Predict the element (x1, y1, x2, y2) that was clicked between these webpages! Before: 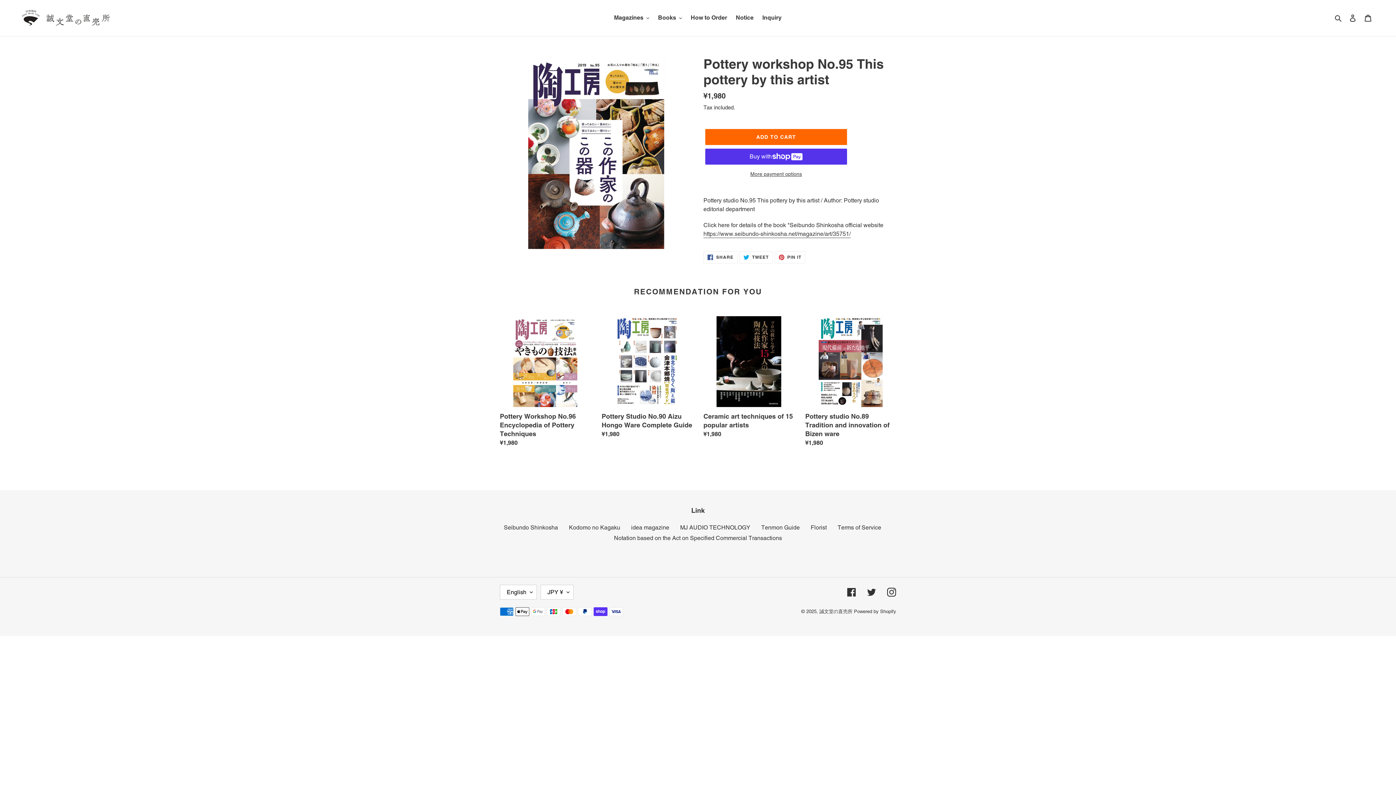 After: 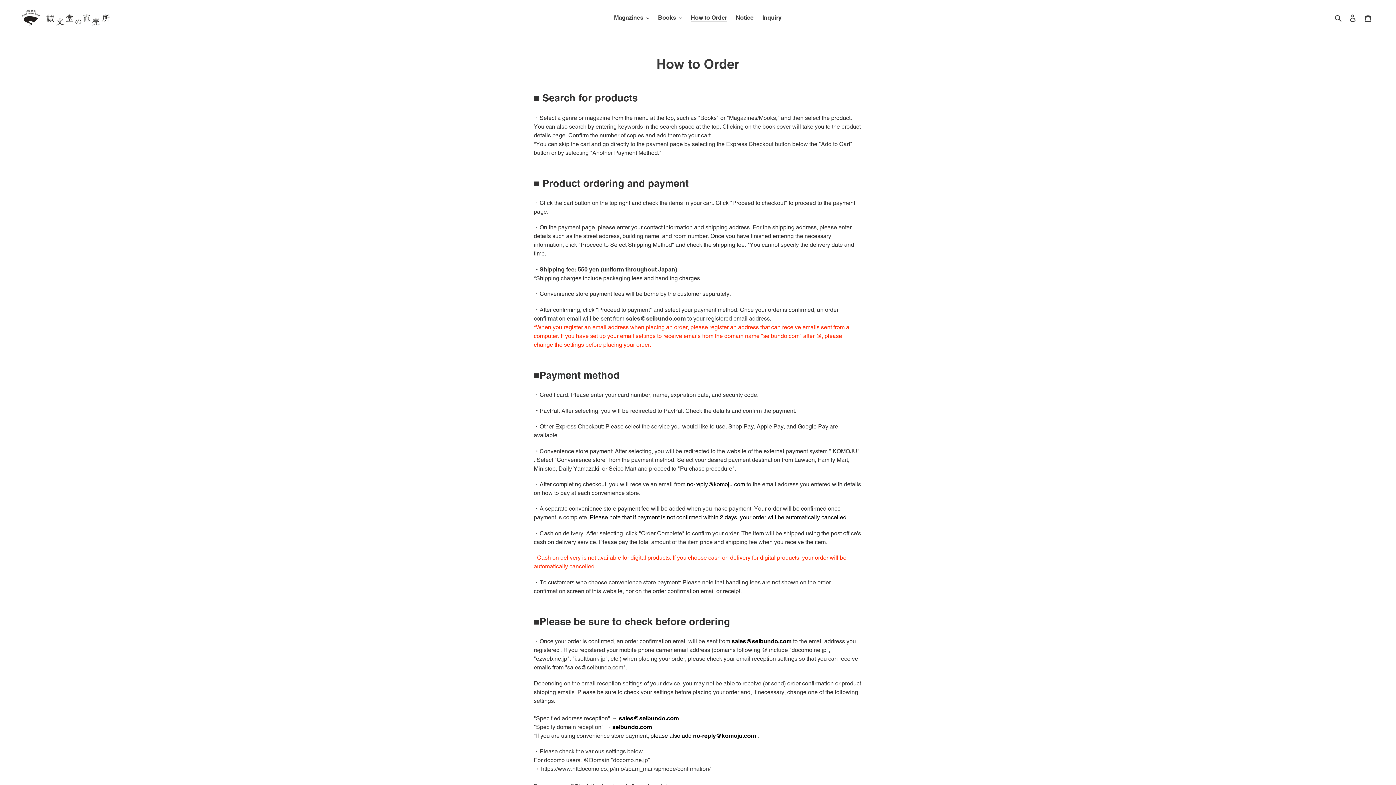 Action: bbox: (687, 12, 730, 23) label: How to Order